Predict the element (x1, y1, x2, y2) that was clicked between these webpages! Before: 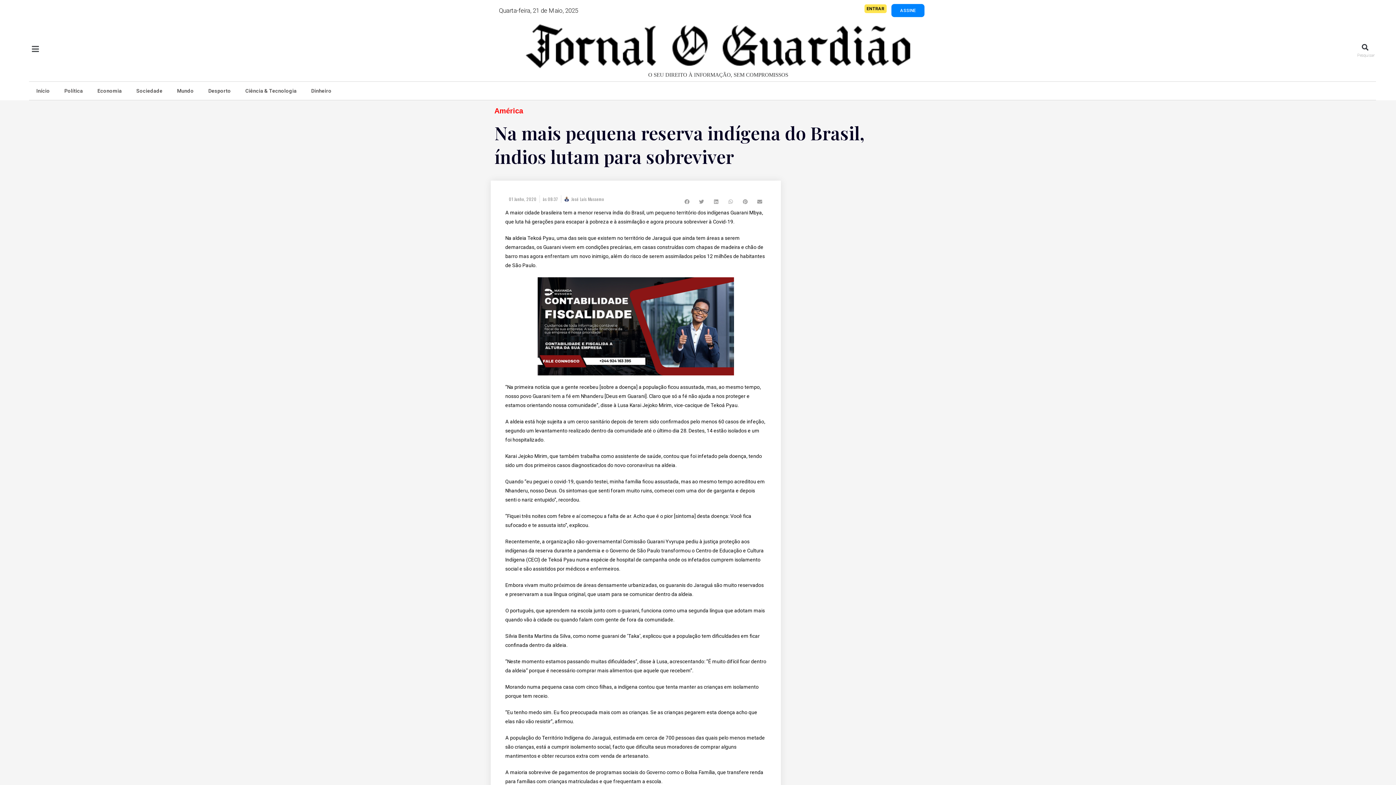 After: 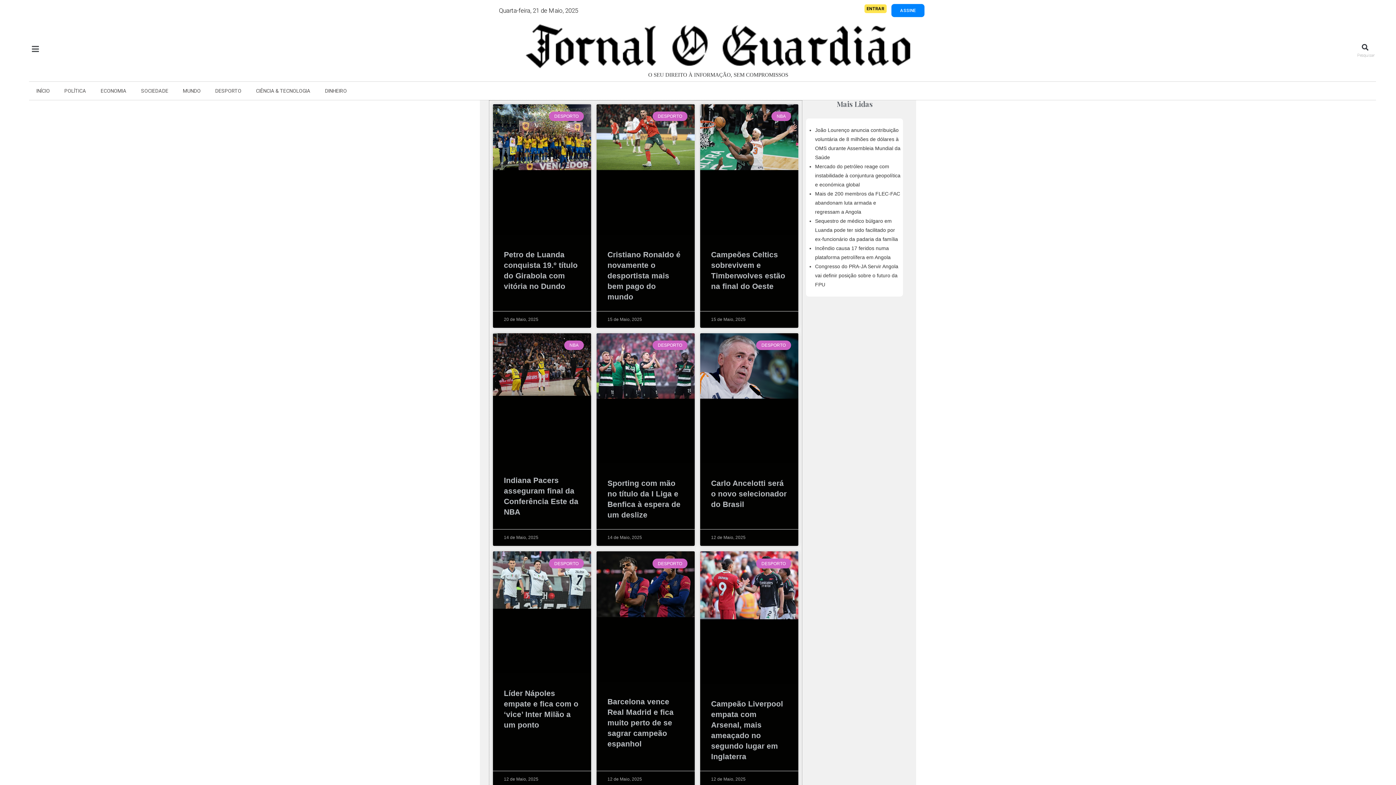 Action: label: Desporto bbox: (201, 81, 238, 100)